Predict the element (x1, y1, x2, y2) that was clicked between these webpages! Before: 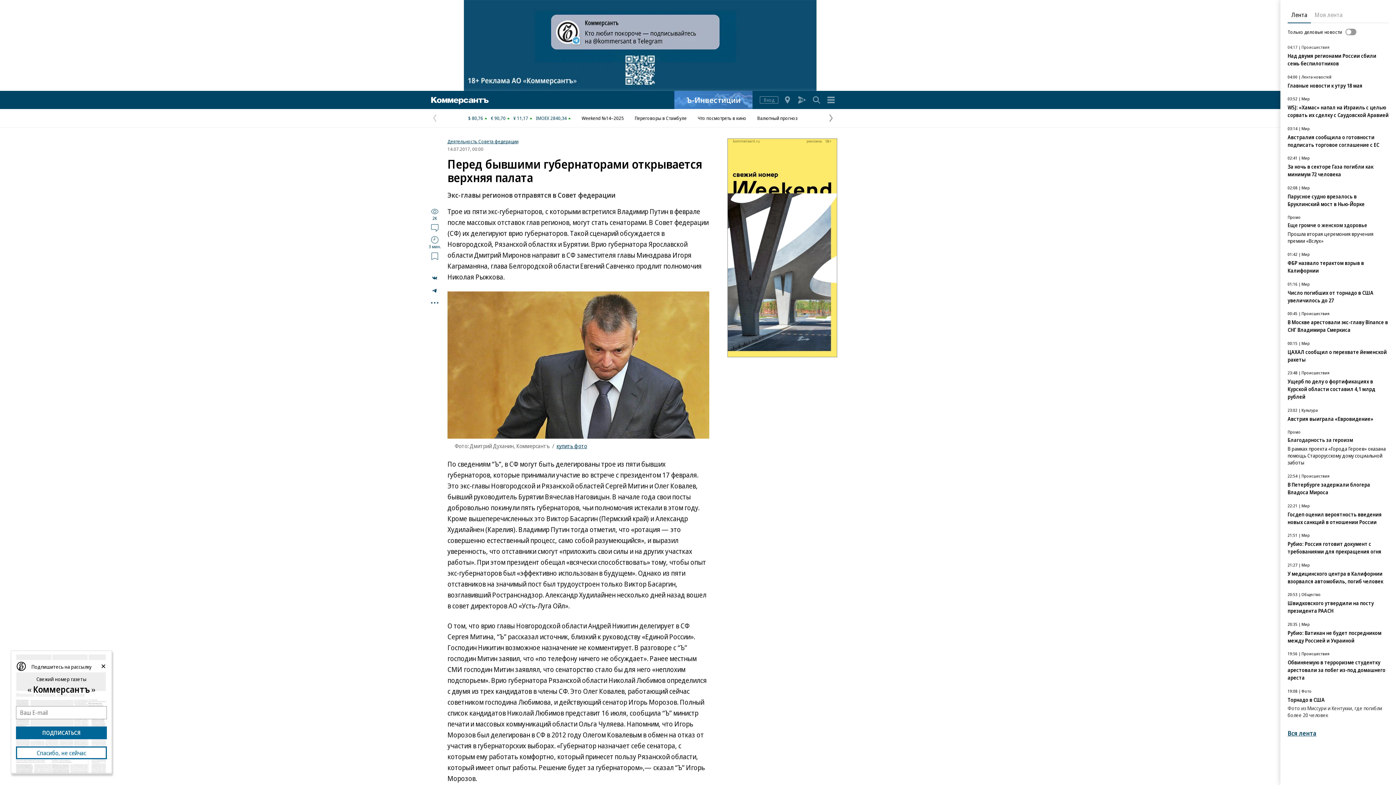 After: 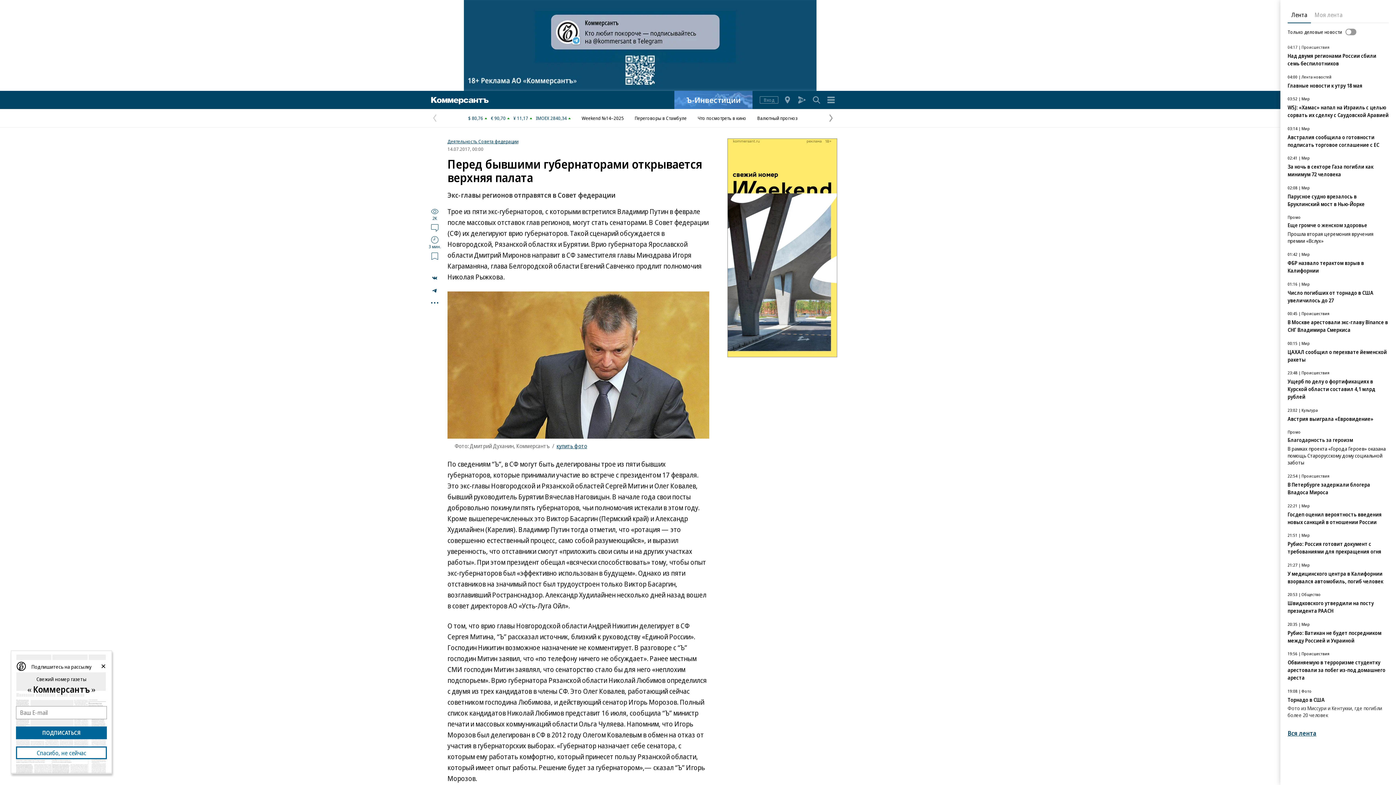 Action: bbox: (674, 96, 752, 102)